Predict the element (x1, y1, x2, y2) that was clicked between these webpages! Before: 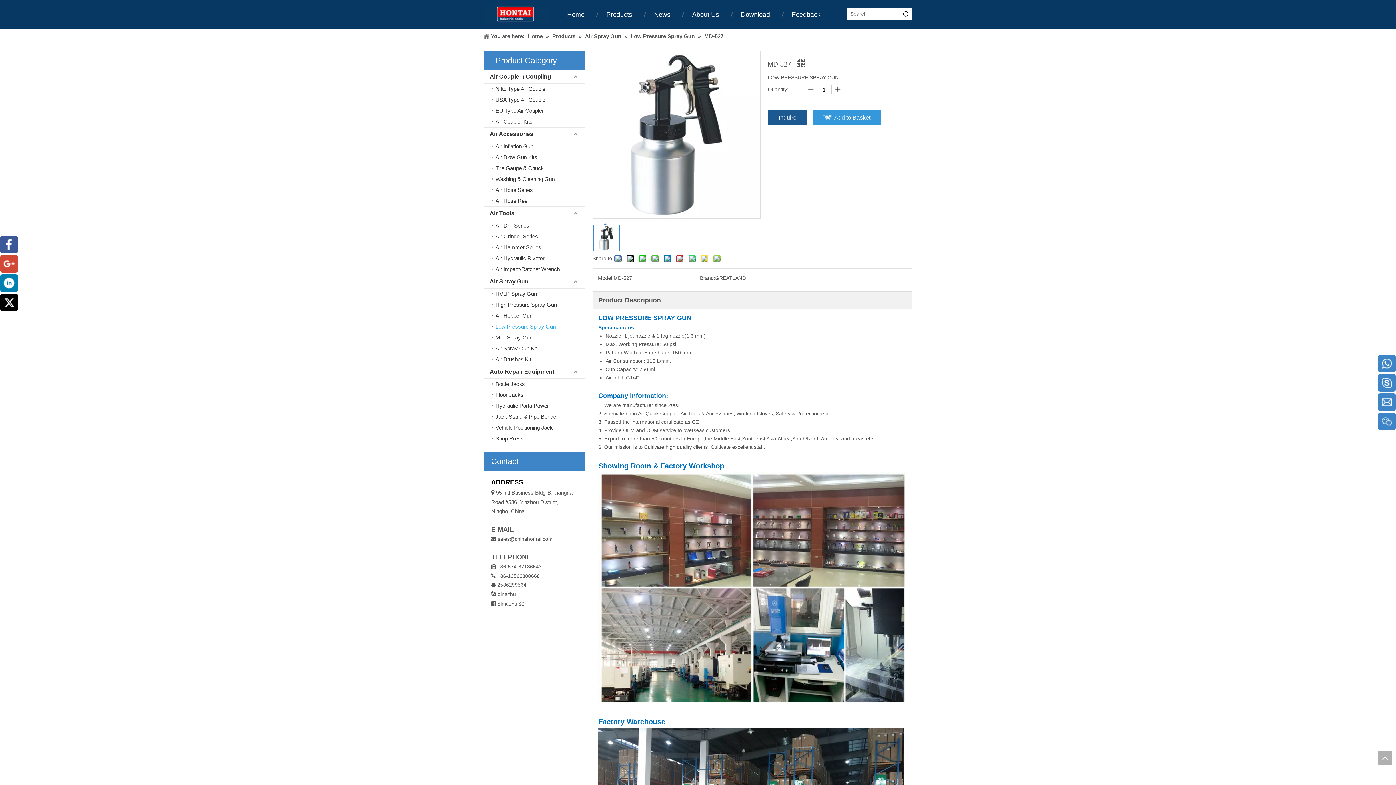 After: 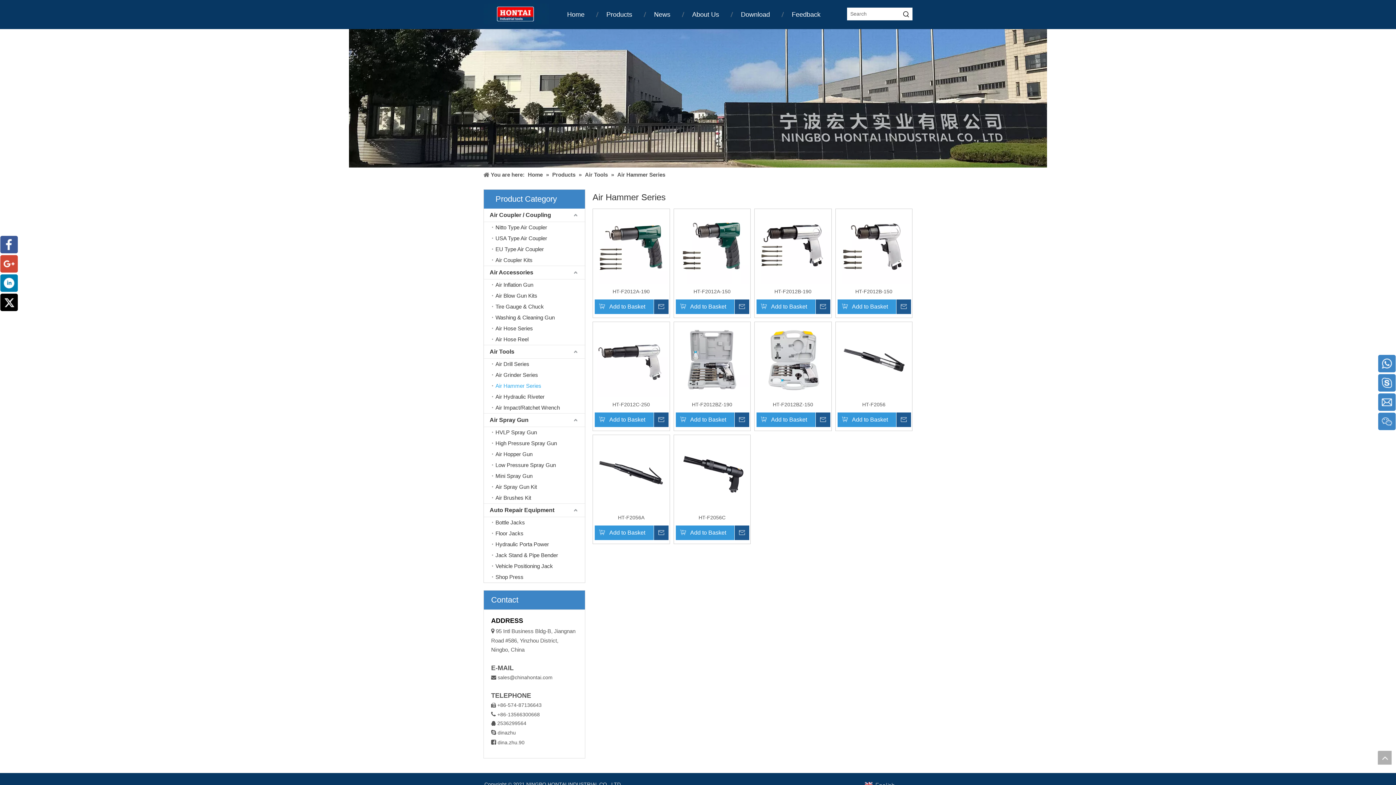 Action: label: Air Hammer Series bbox: (492, 242, 585, 253)